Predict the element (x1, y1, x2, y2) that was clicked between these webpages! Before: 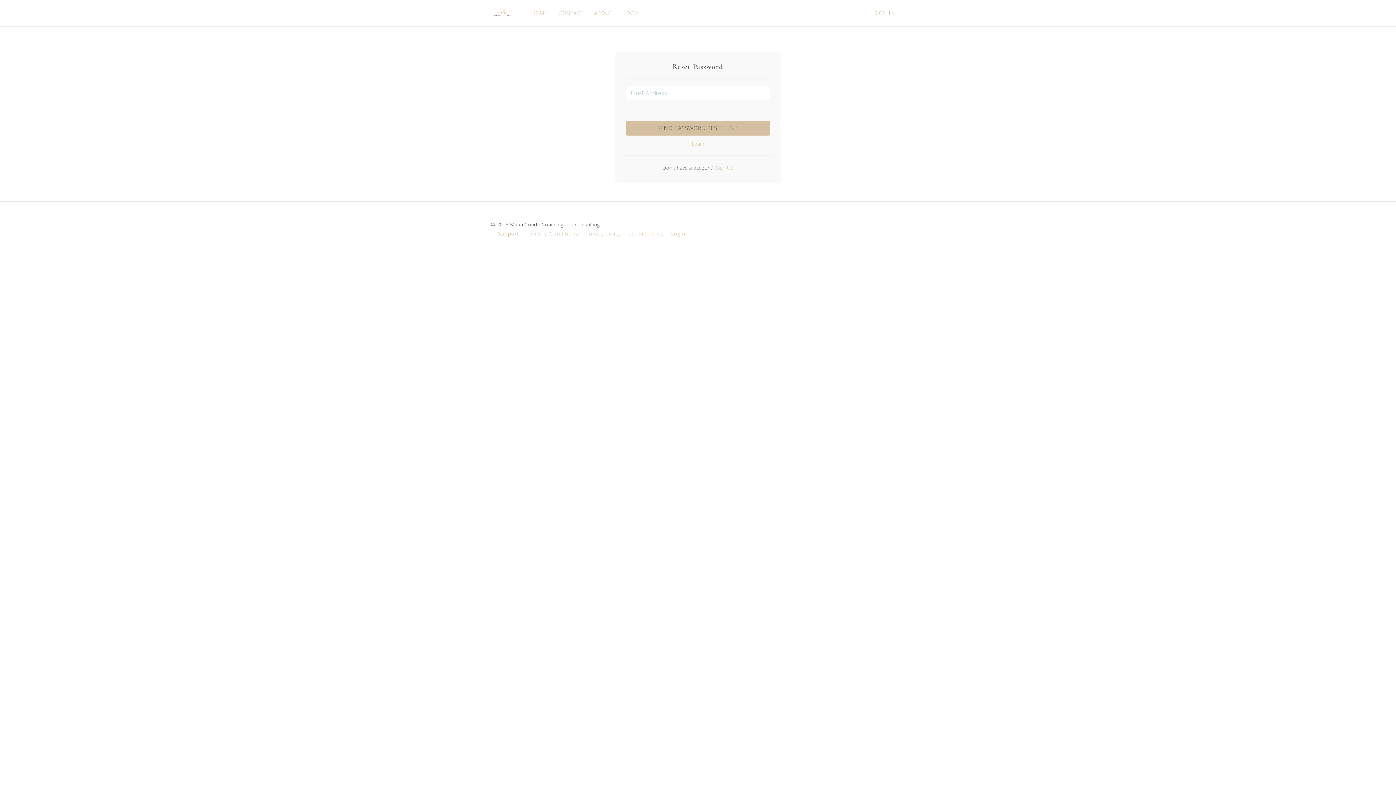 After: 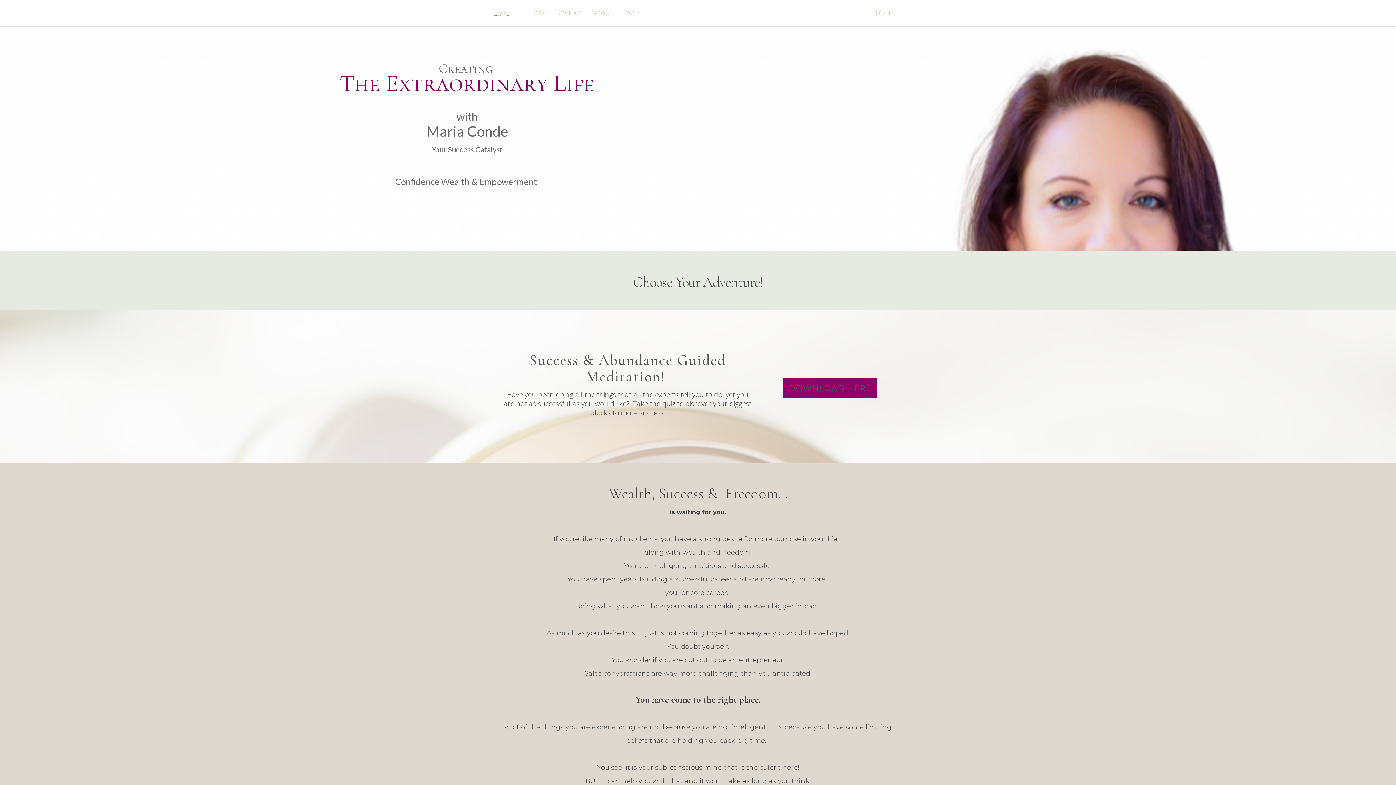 Action: bbox: (485, 0, 526, 25)